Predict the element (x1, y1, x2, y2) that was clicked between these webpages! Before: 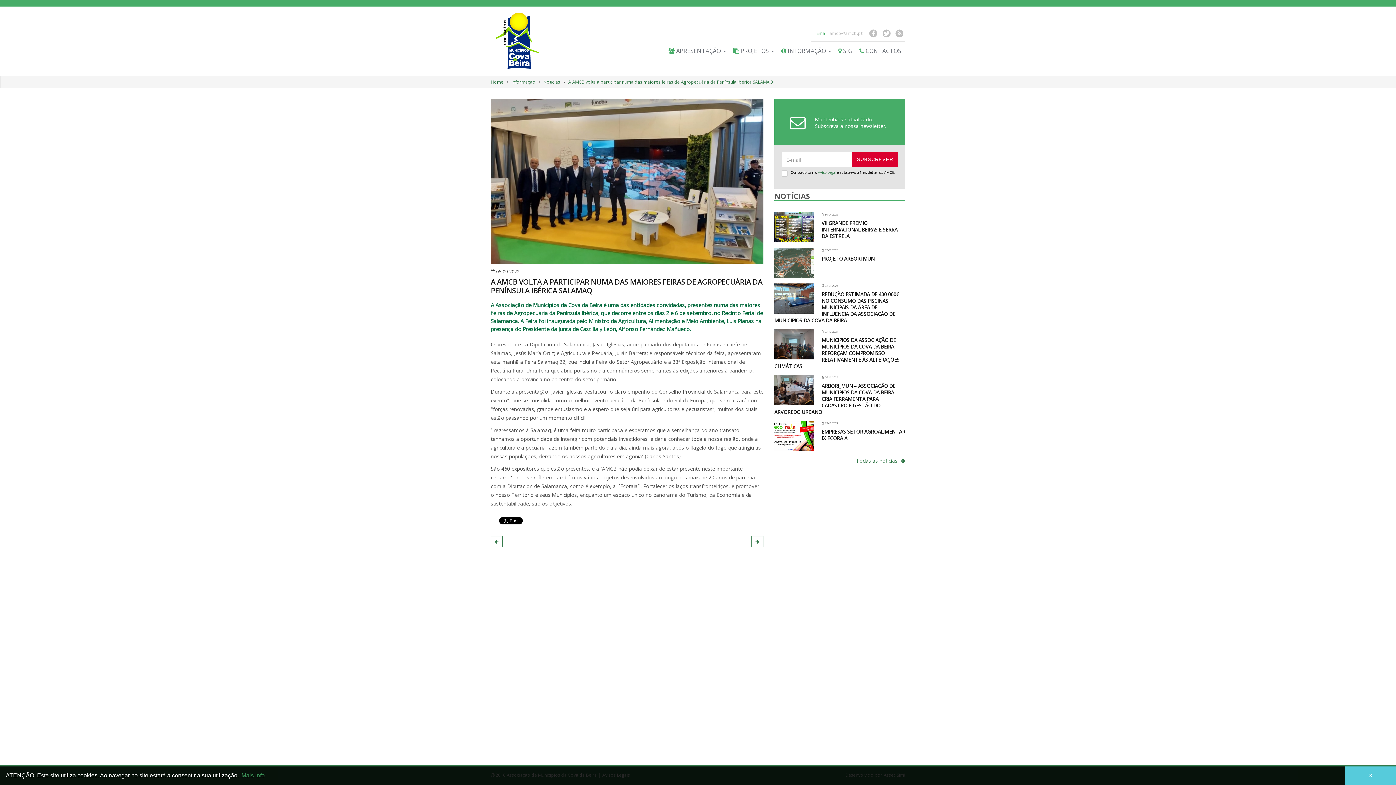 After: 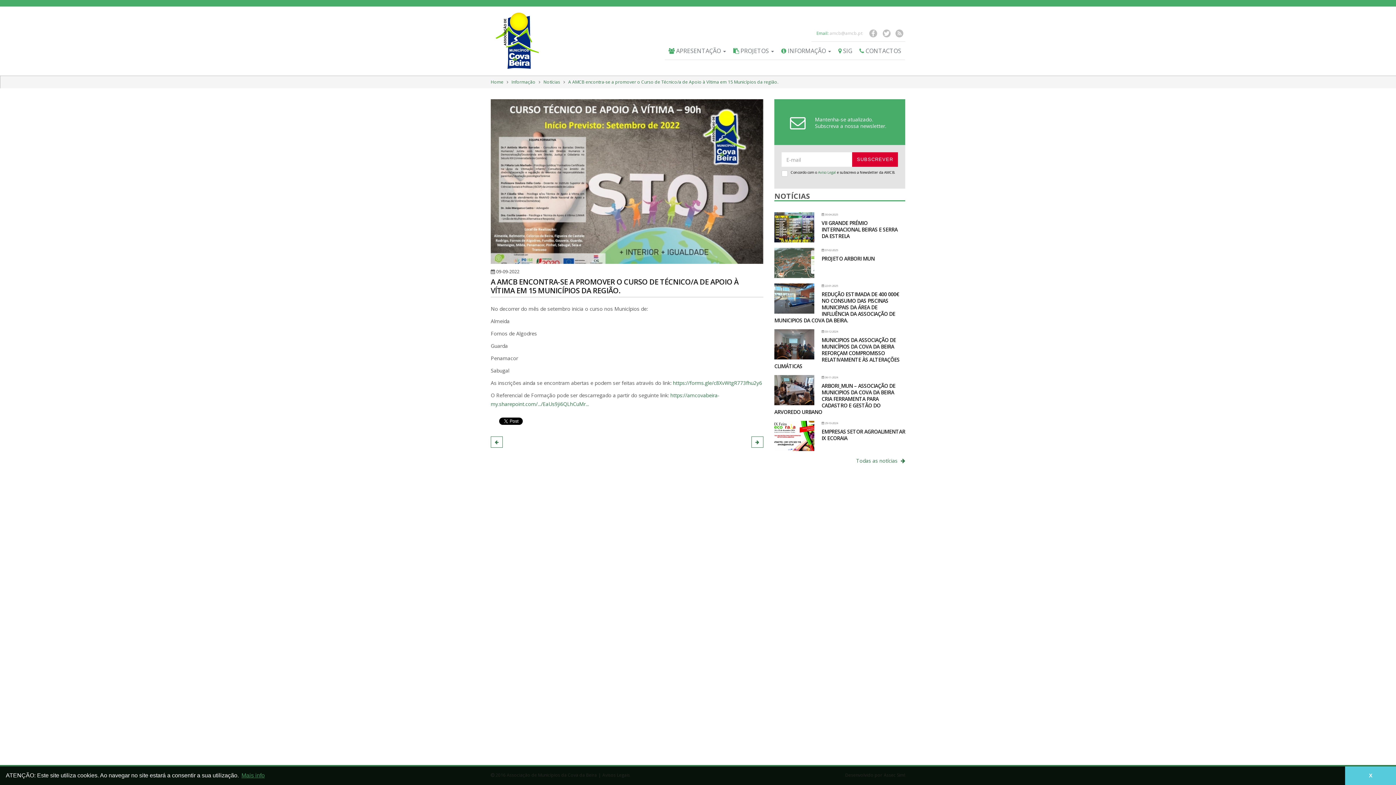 Action: bbox: (490, 536, 502, 547)